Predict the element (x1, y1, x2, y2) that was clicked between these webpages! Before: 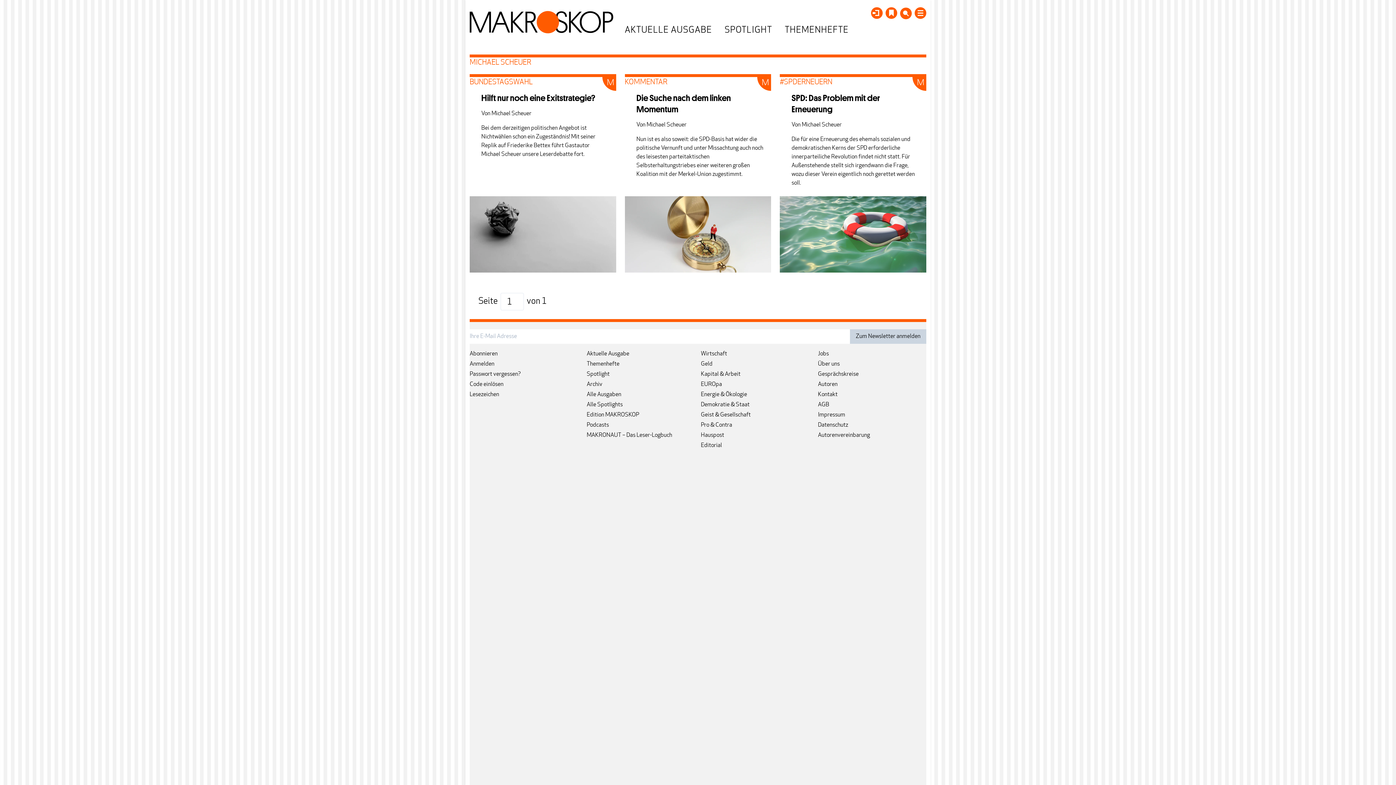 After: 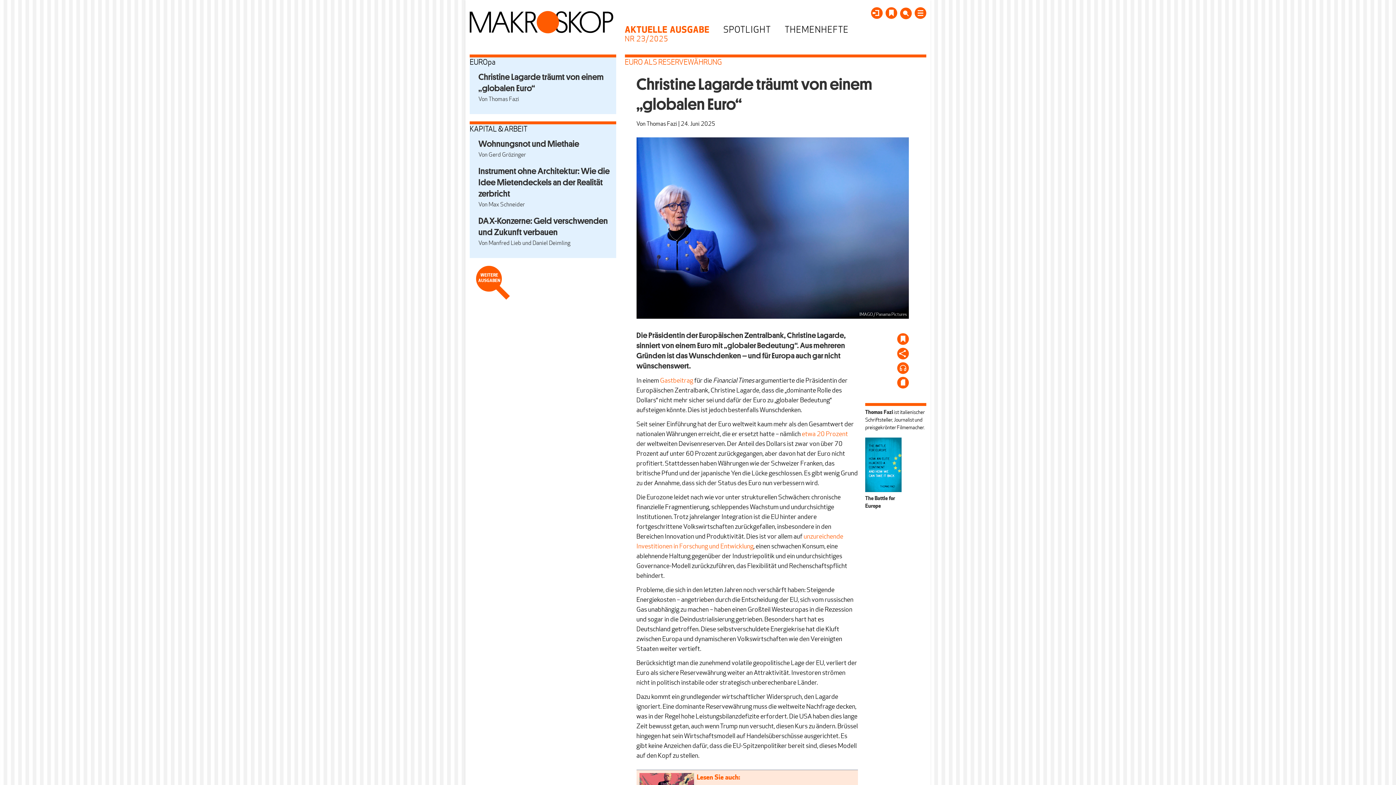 Action: label: Aktuelle Ausgabe bbox: (586, 351, 629, 356)